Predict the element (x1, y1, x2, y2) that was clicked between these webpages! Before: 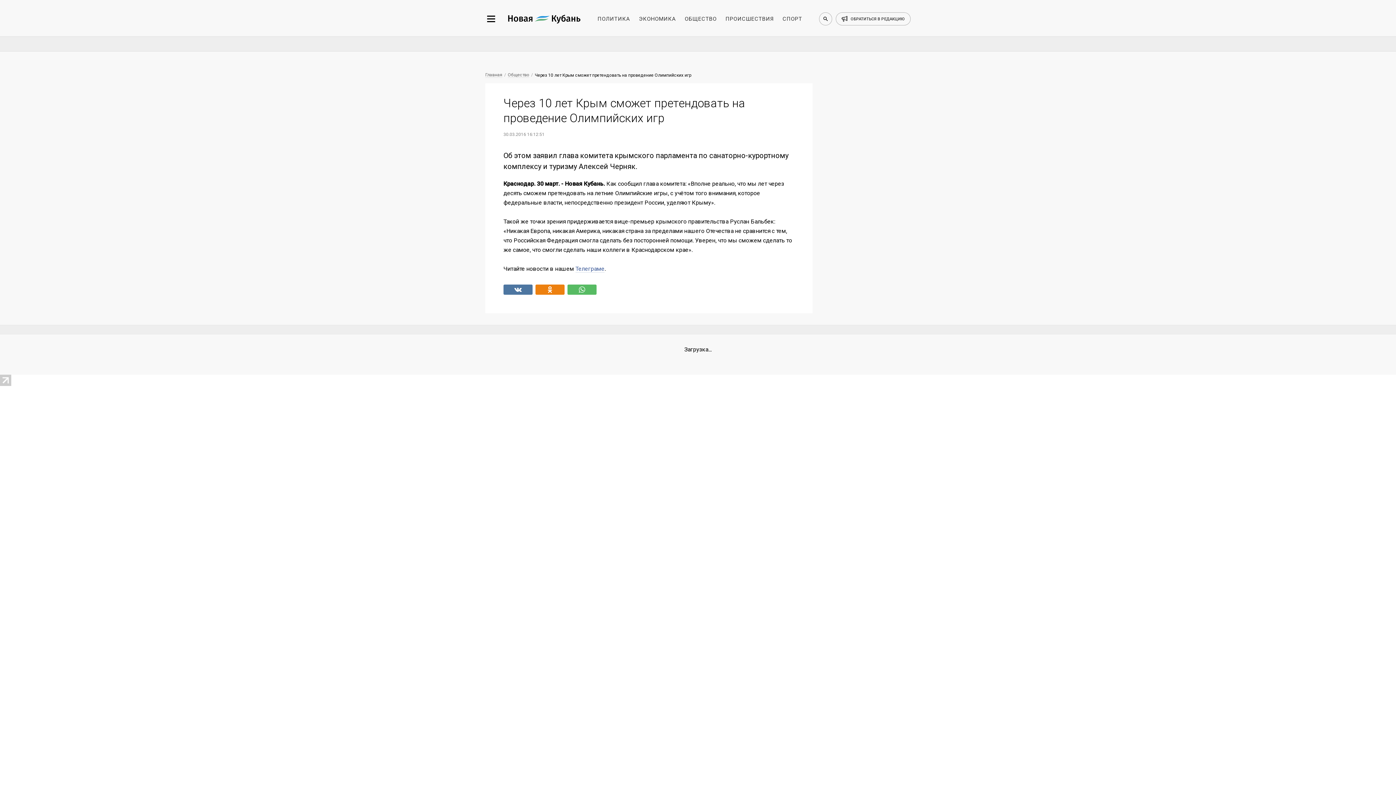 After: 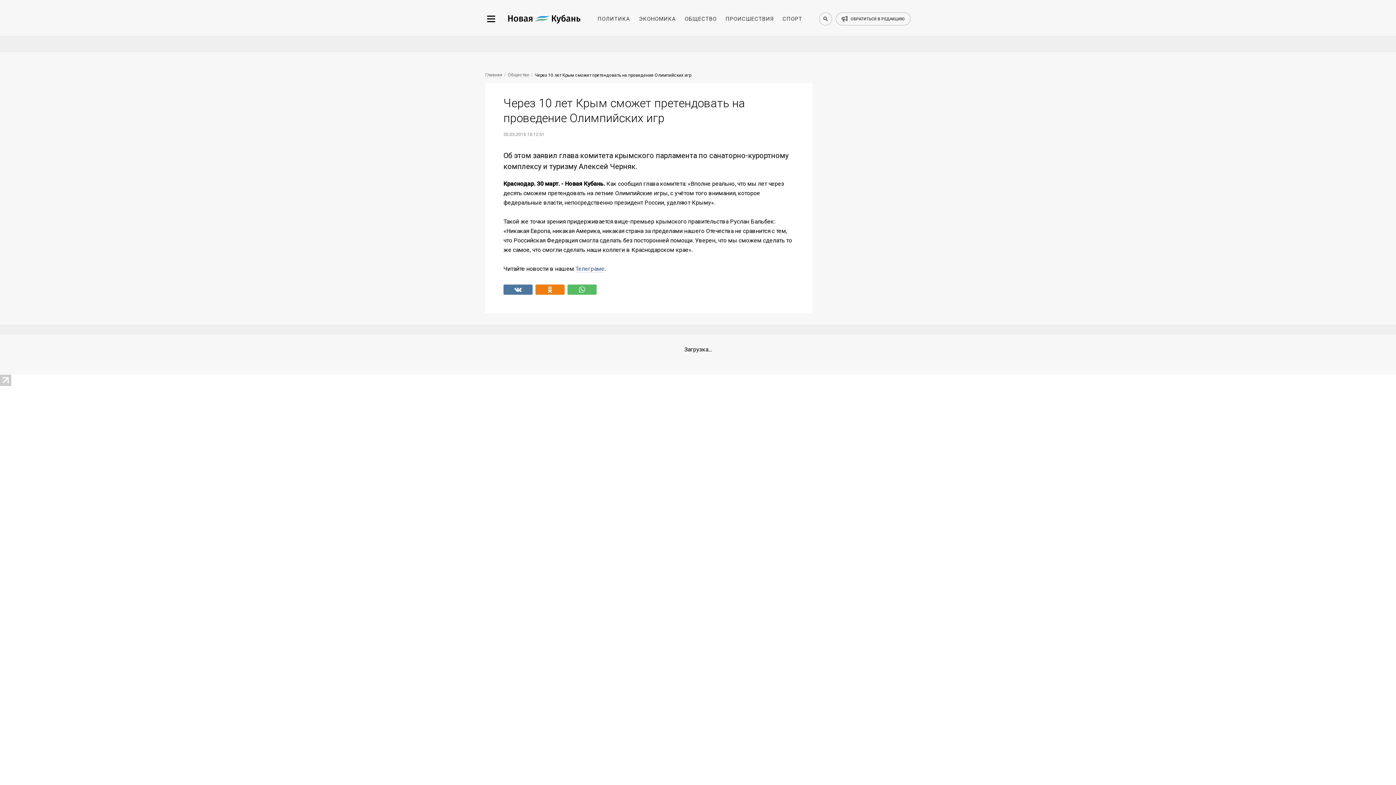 Action: bbox: (0, 380, 11, 387)